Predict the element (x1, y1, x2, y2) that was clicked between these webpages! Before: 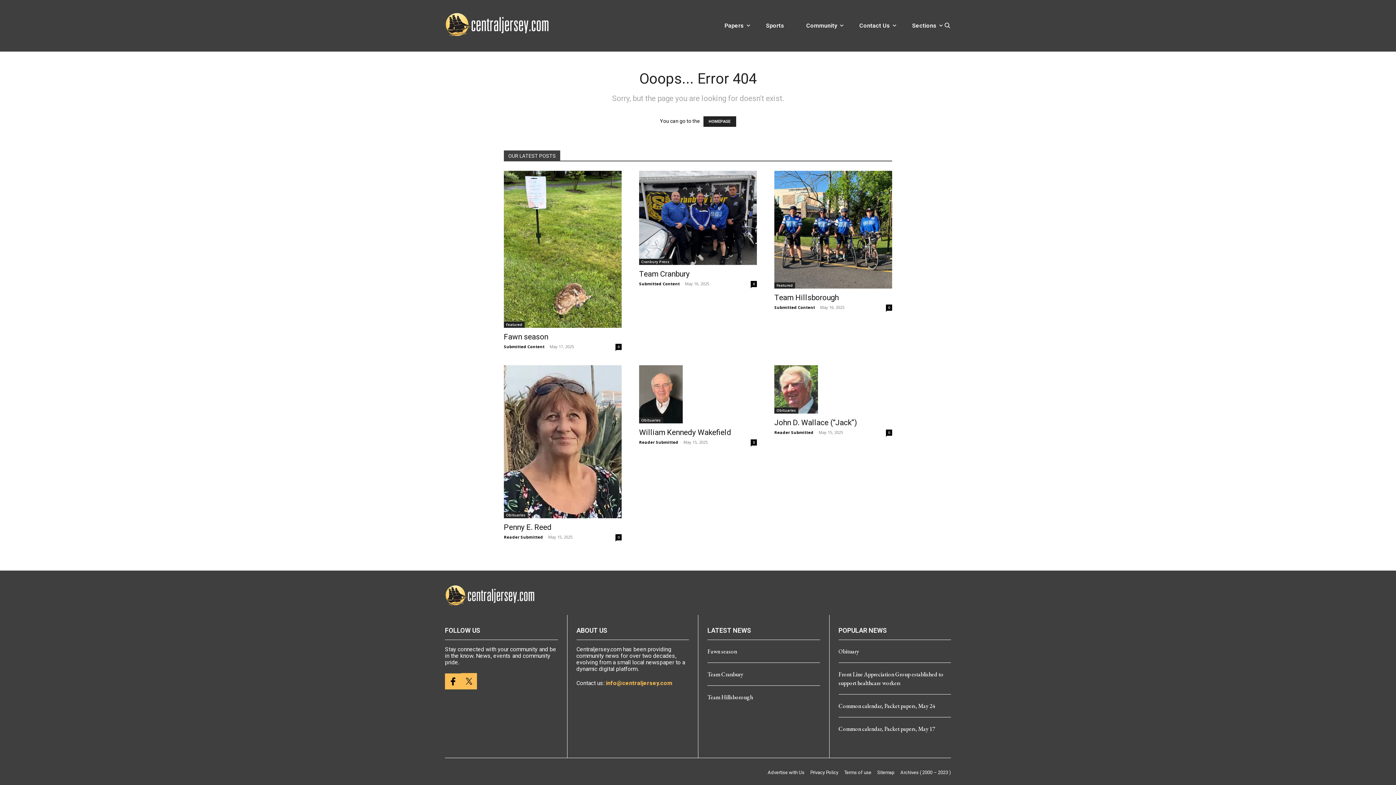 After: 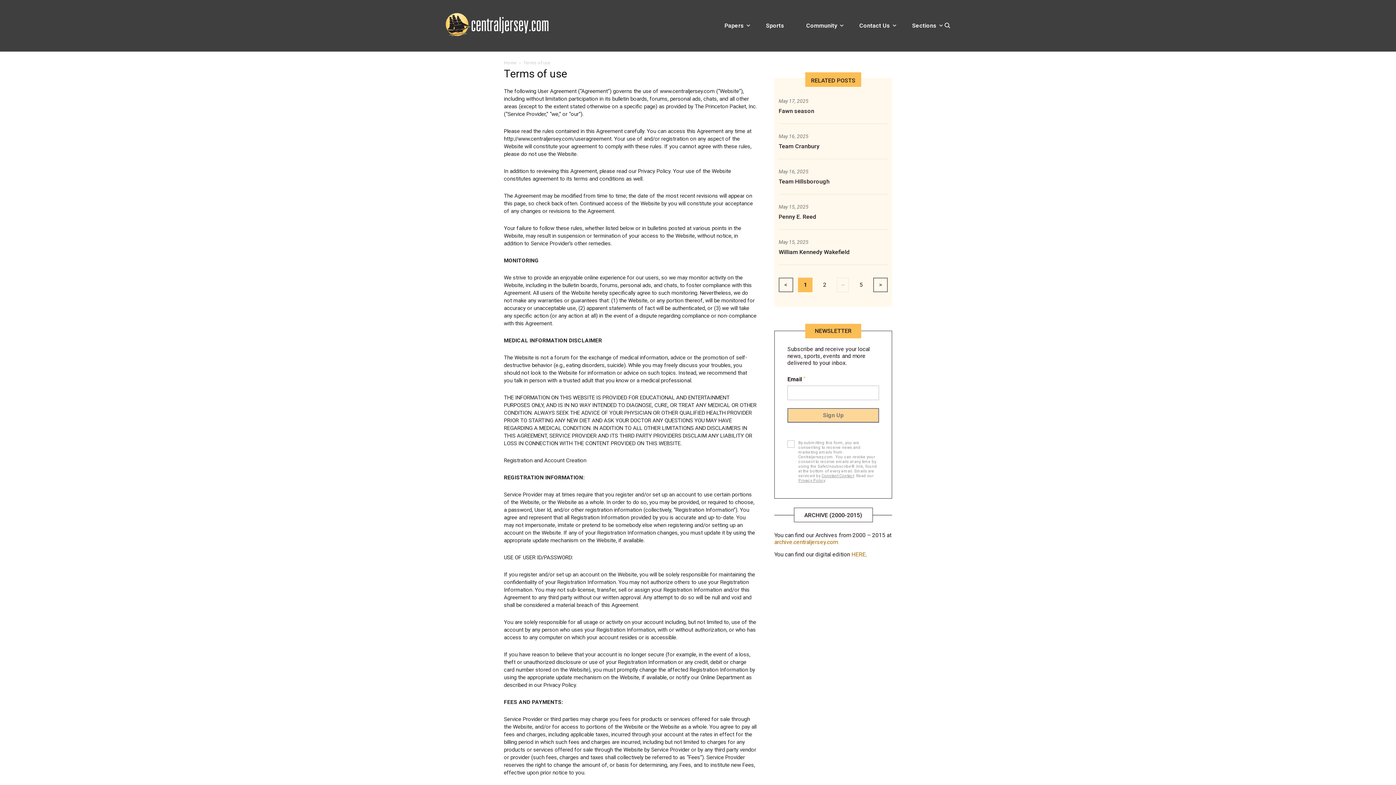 Action: bbox: (844, 770, 871, 775) label: Terms of use